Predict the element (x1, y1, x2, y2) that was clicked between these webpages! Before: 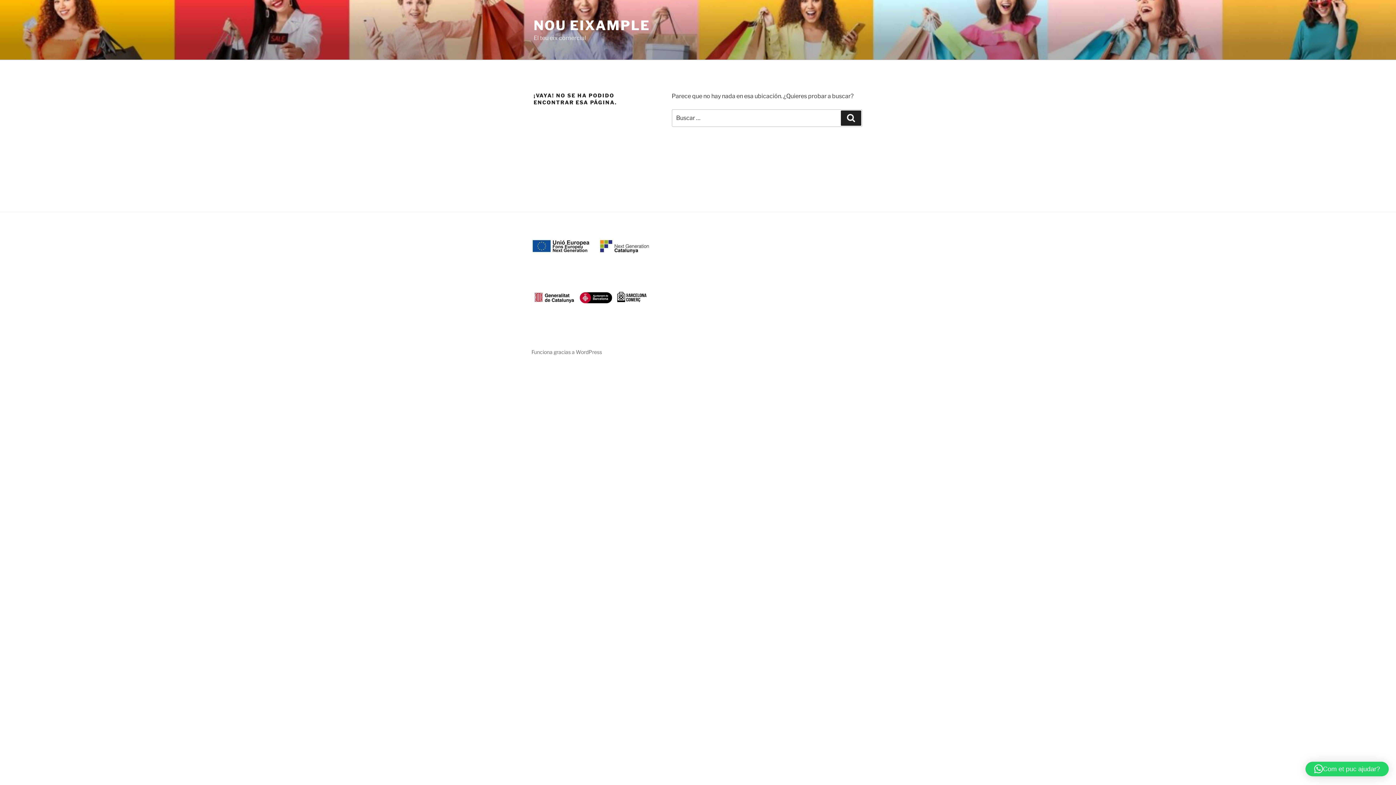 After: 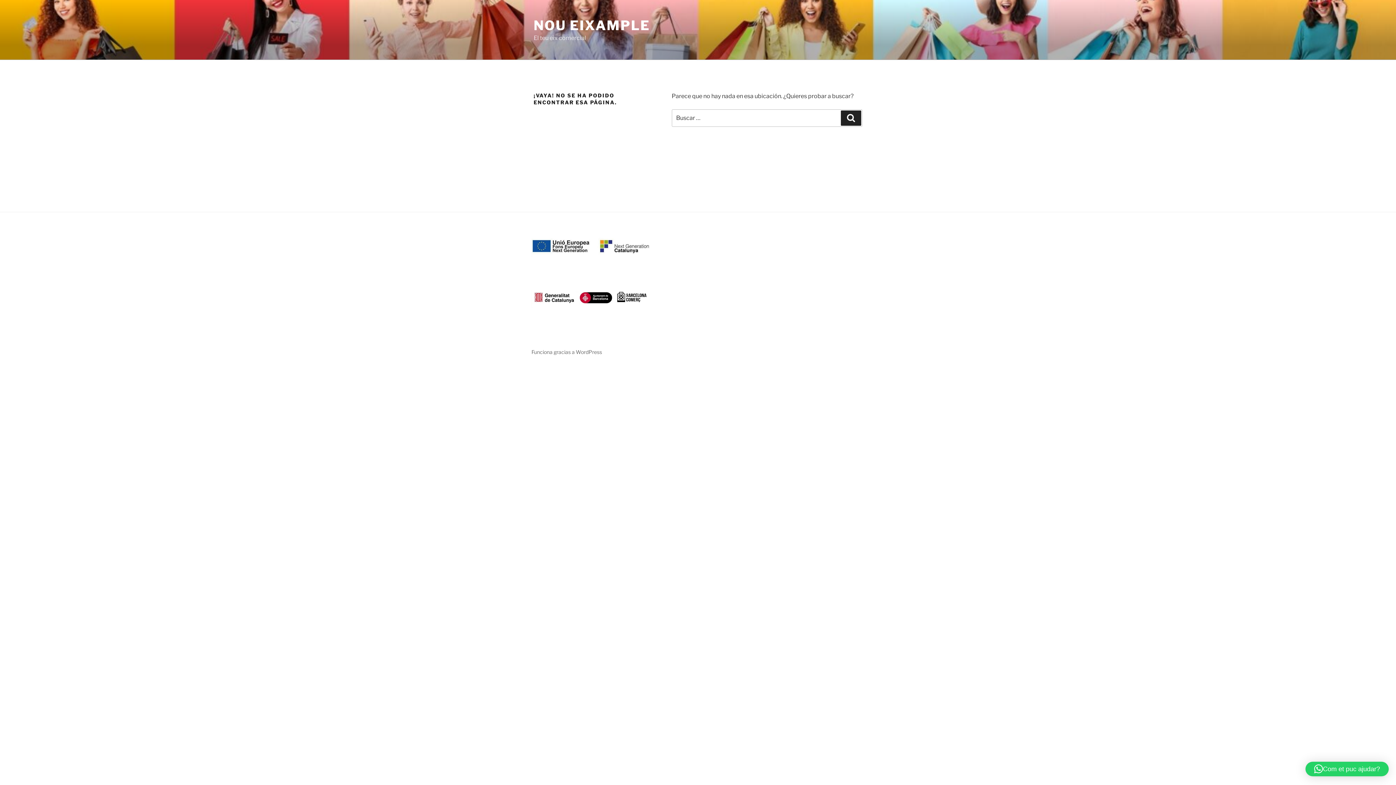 Action: bbox: (1305, 762, 1389, 776) label: Com et puc ajudar?